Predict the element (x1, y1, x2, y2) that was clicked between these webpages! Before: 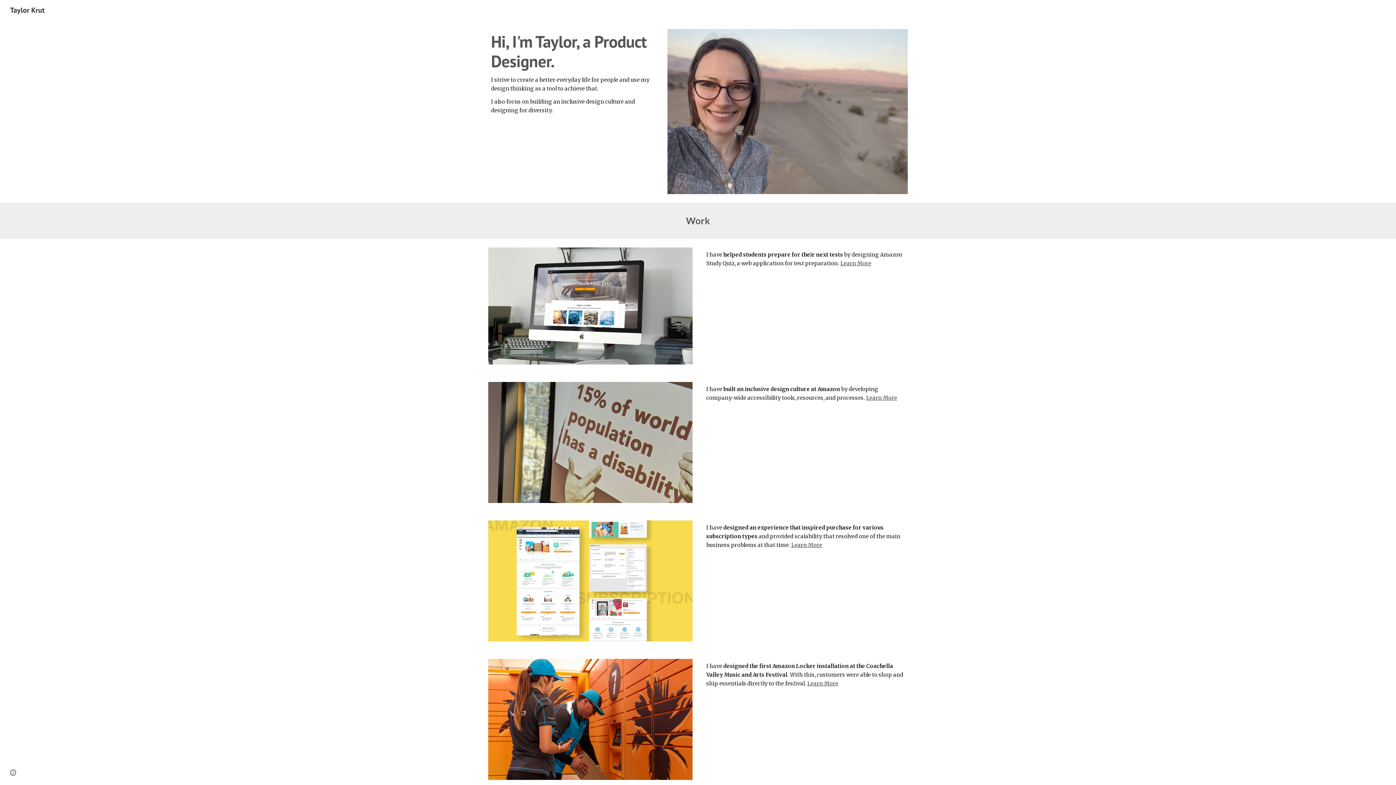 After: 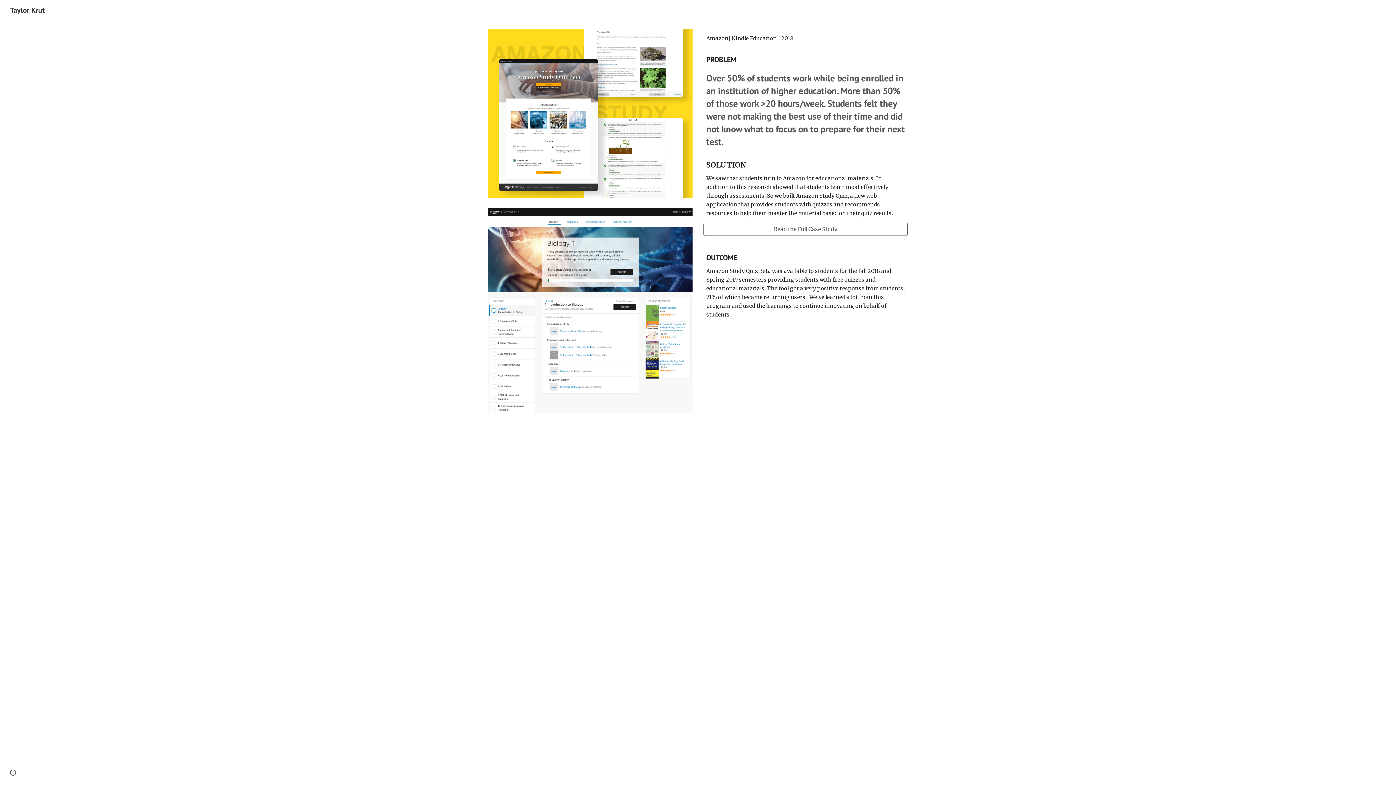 Action: bbox: (840, 260, 871, 266) label: Learn More